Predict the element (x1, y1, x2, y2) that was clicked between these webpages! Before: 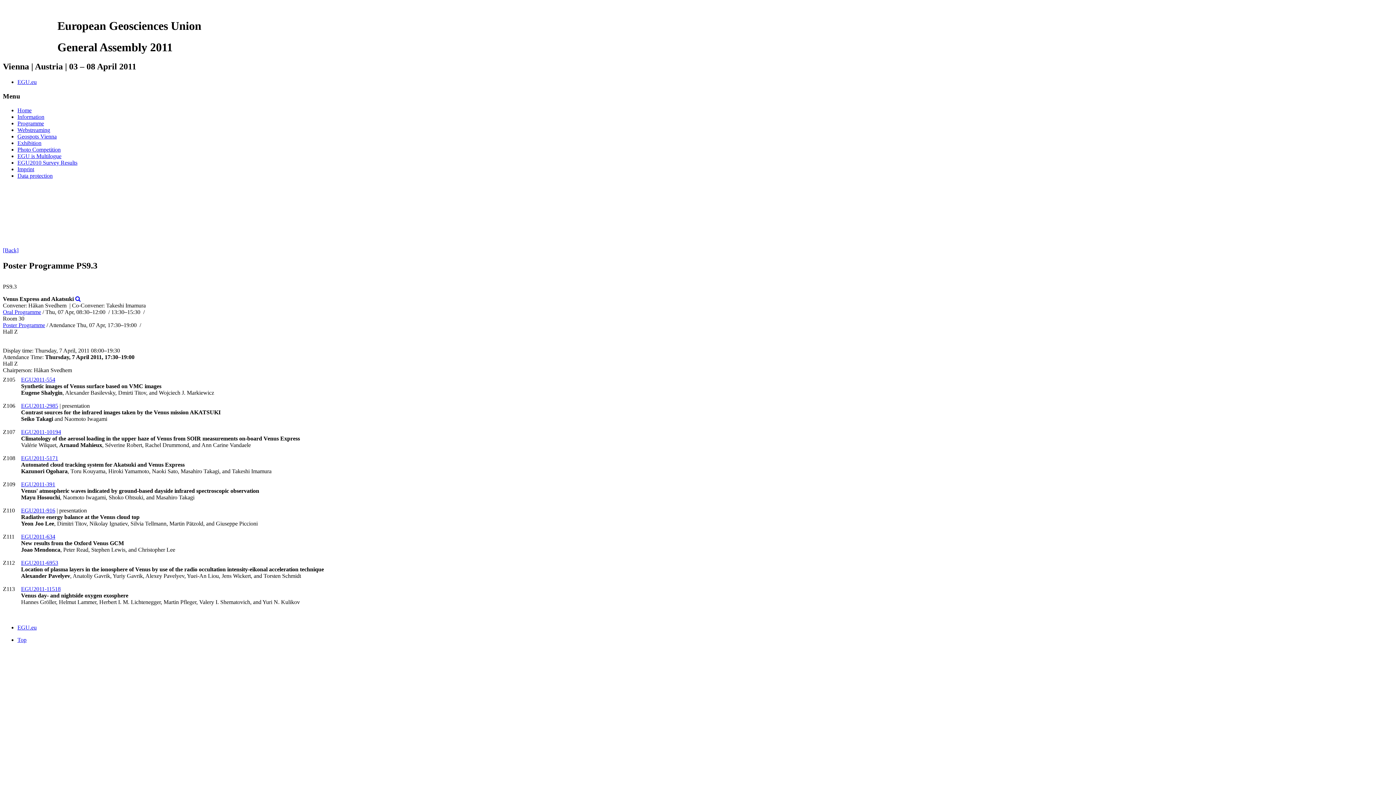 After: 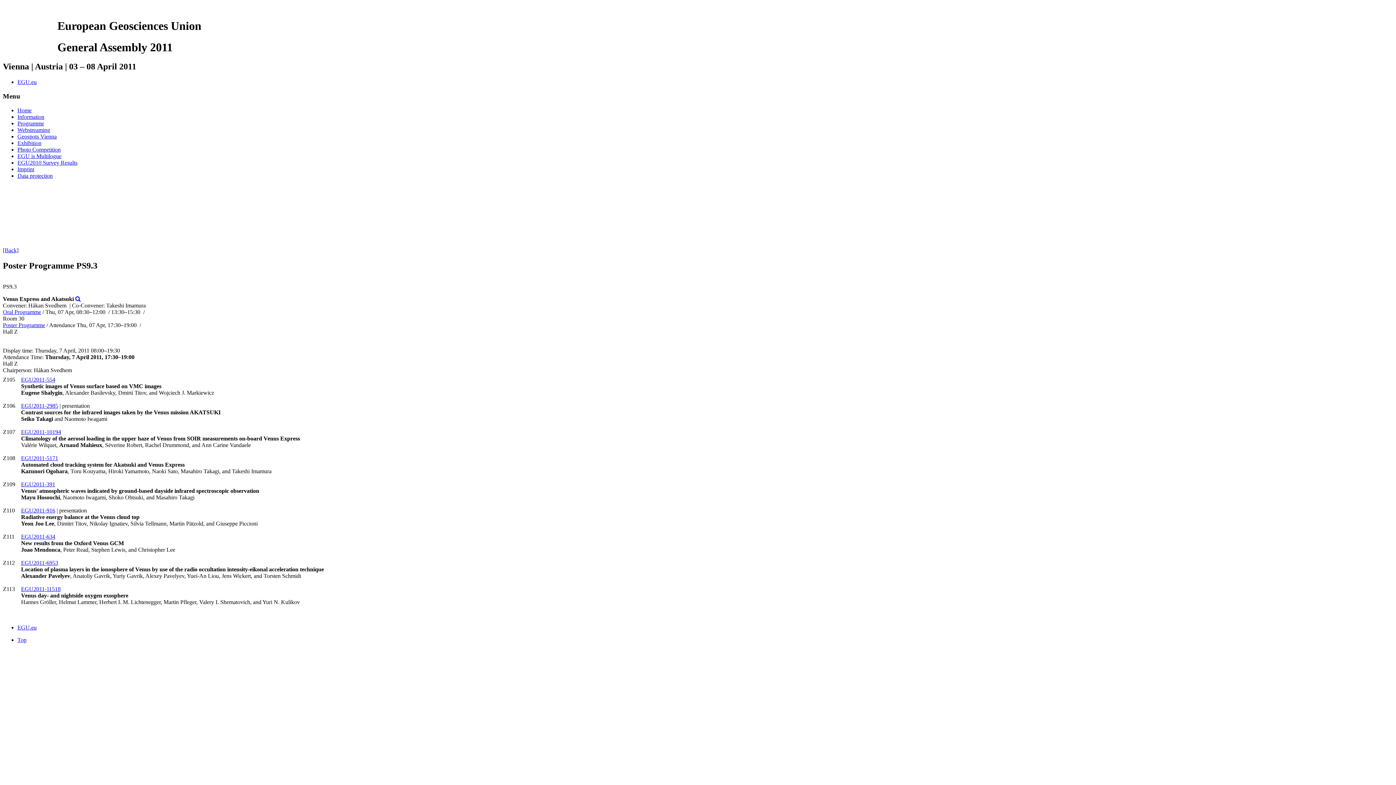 Action: label: EGU.eu bbox: (17, 78, 36, 85)